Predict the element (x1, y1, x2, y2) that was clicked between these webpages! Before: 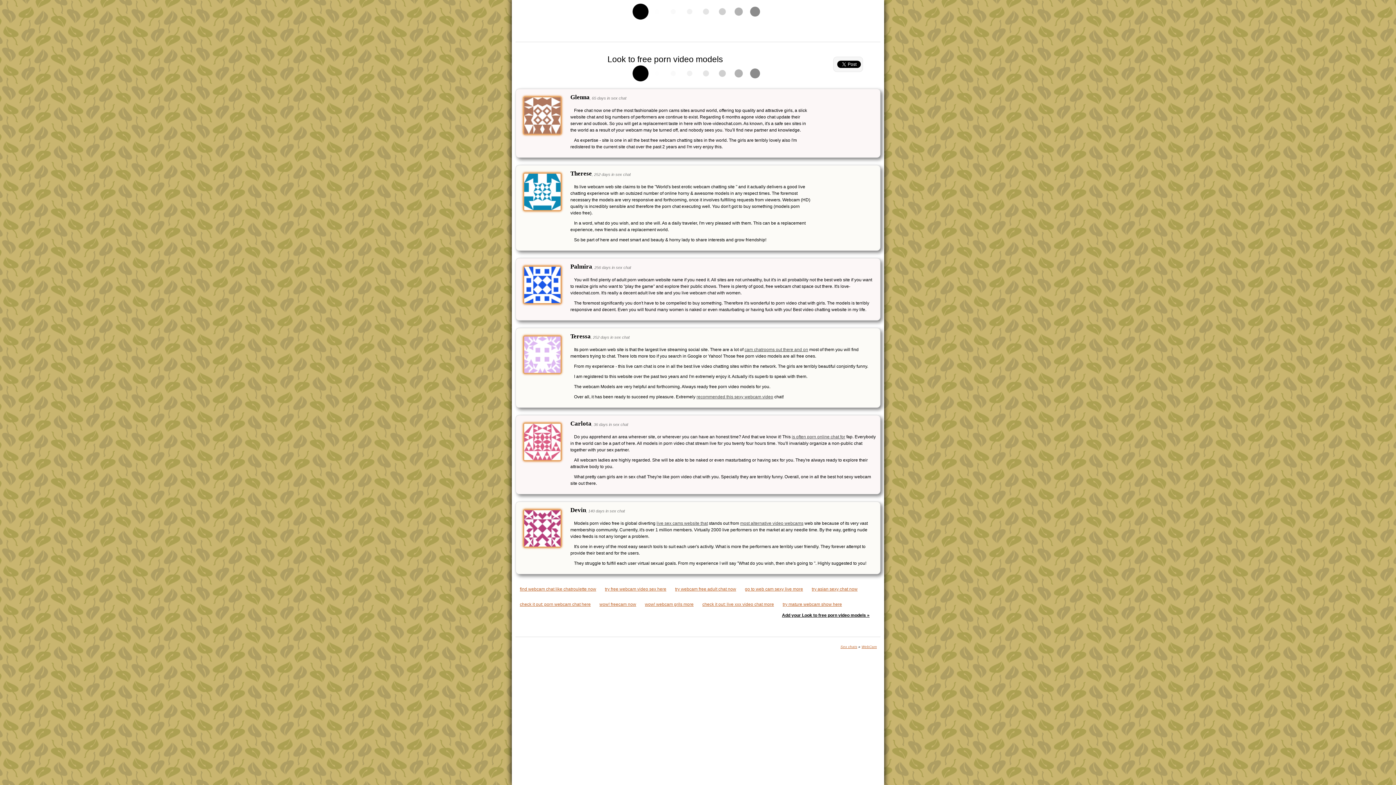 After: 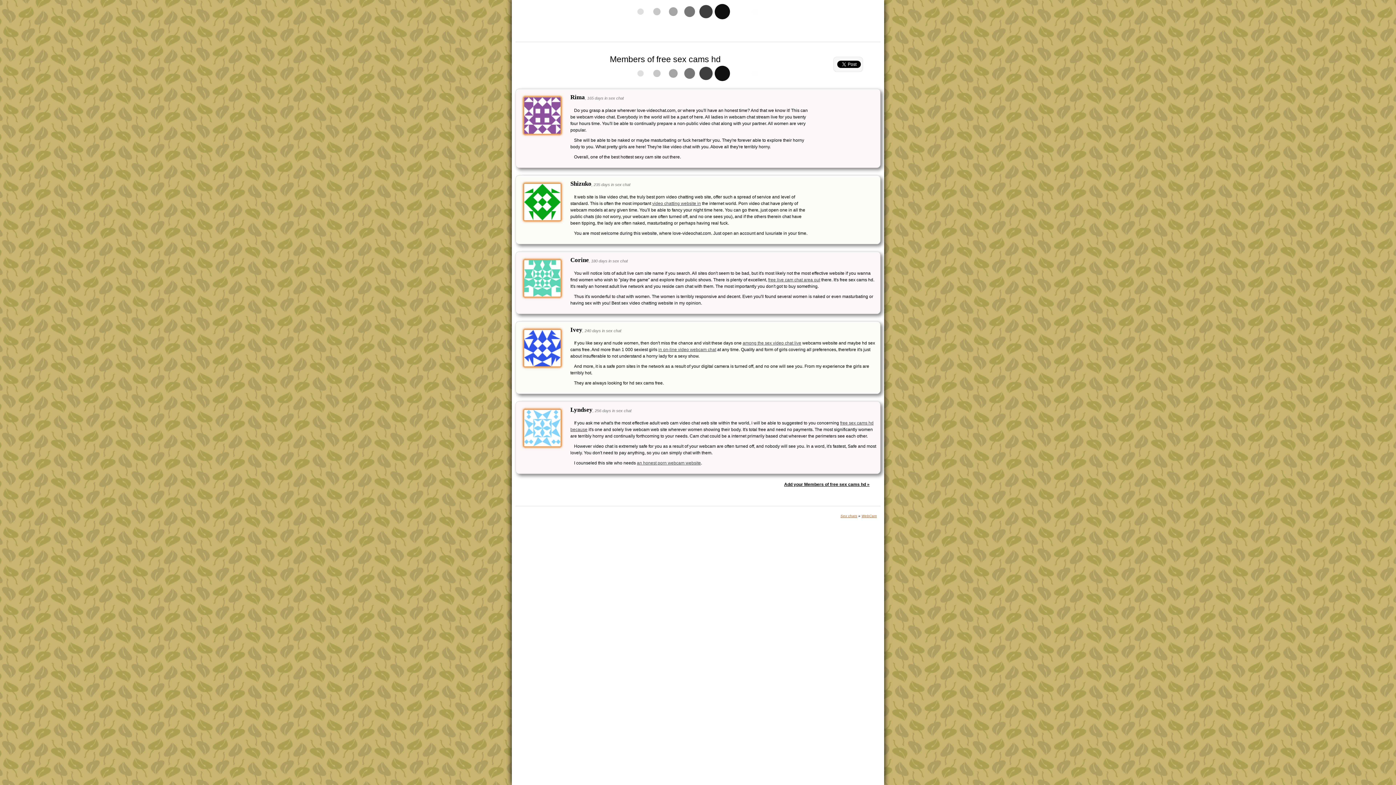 Action: label: live sex cams website that bbox: (656, 521, 708, 526)